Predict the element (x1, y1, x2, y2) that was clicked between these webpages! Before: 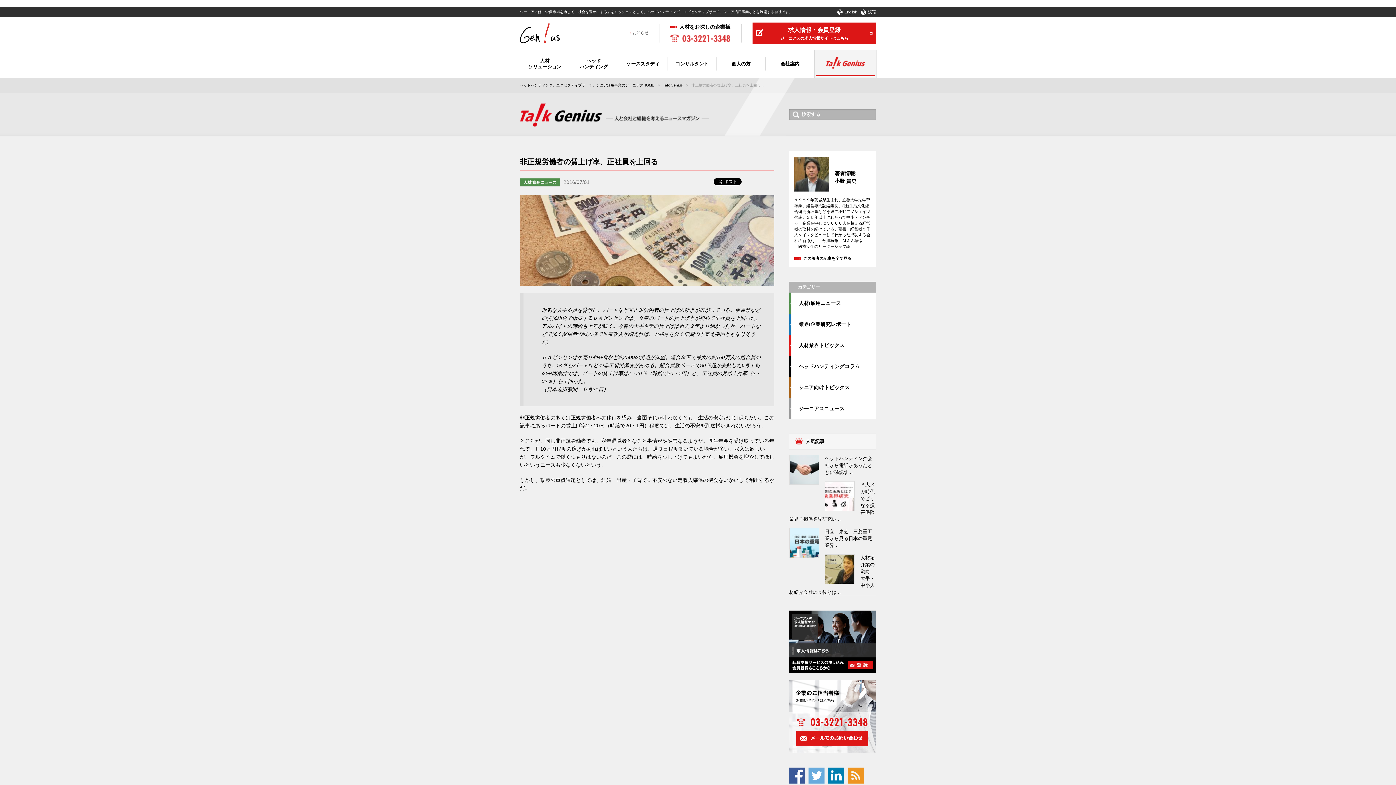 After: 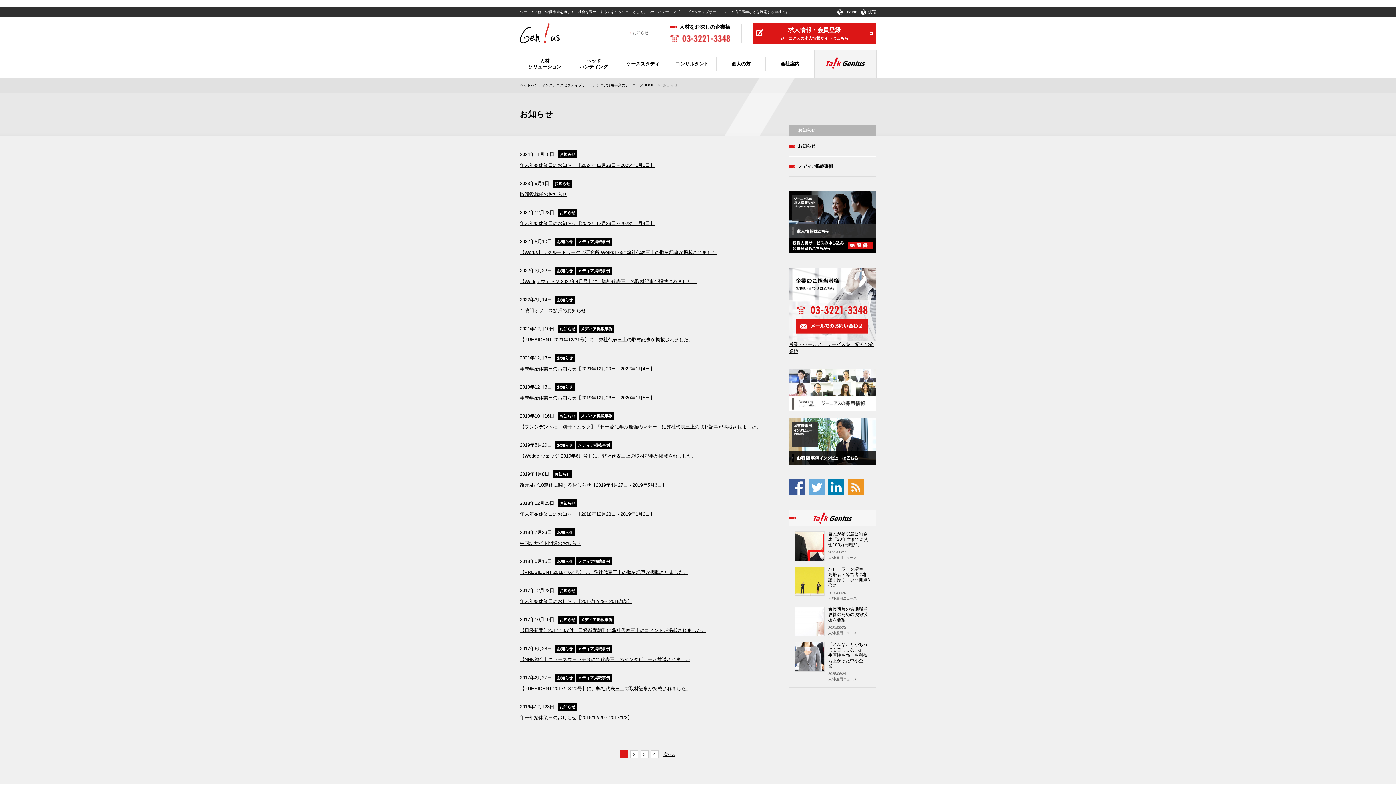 Action: bbox: (632, 30, 648, 34) label: お知らせ